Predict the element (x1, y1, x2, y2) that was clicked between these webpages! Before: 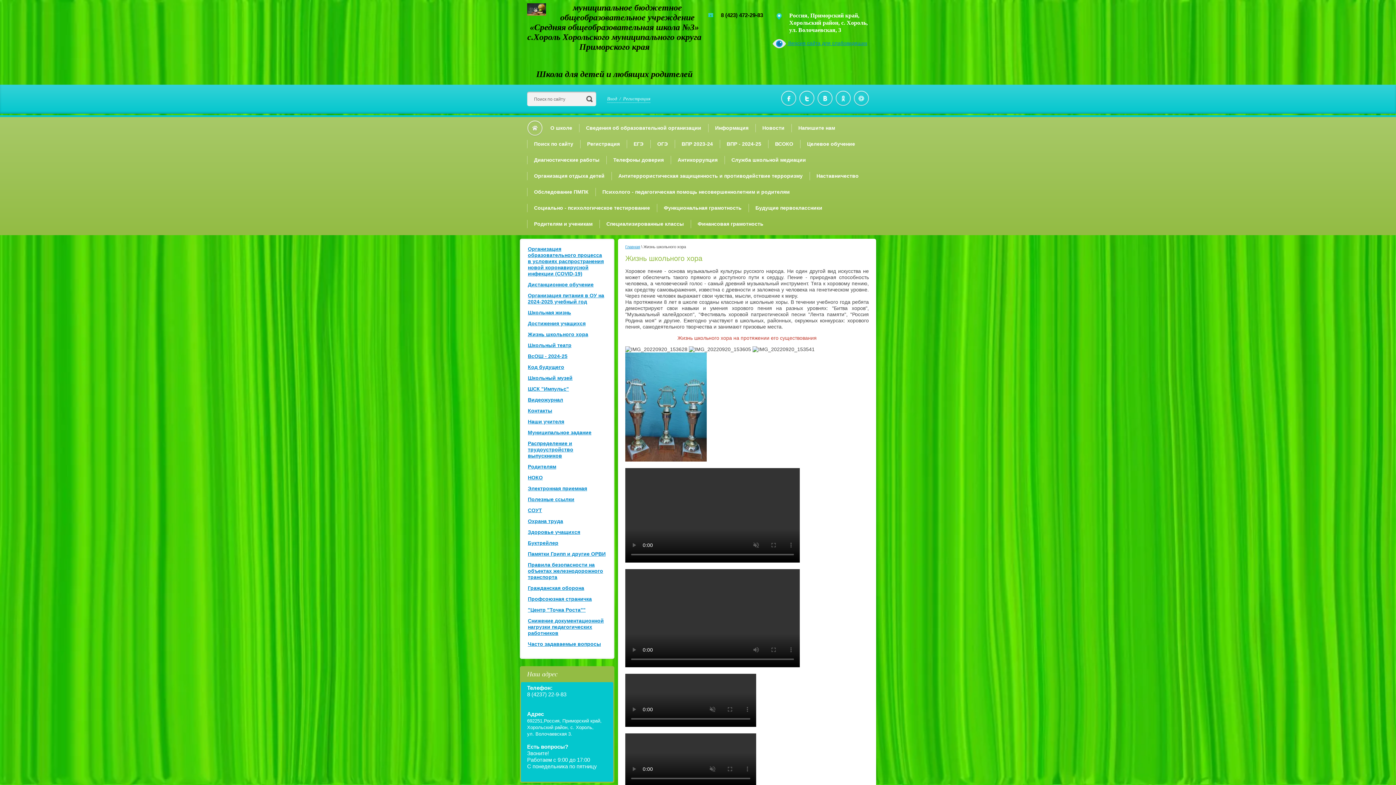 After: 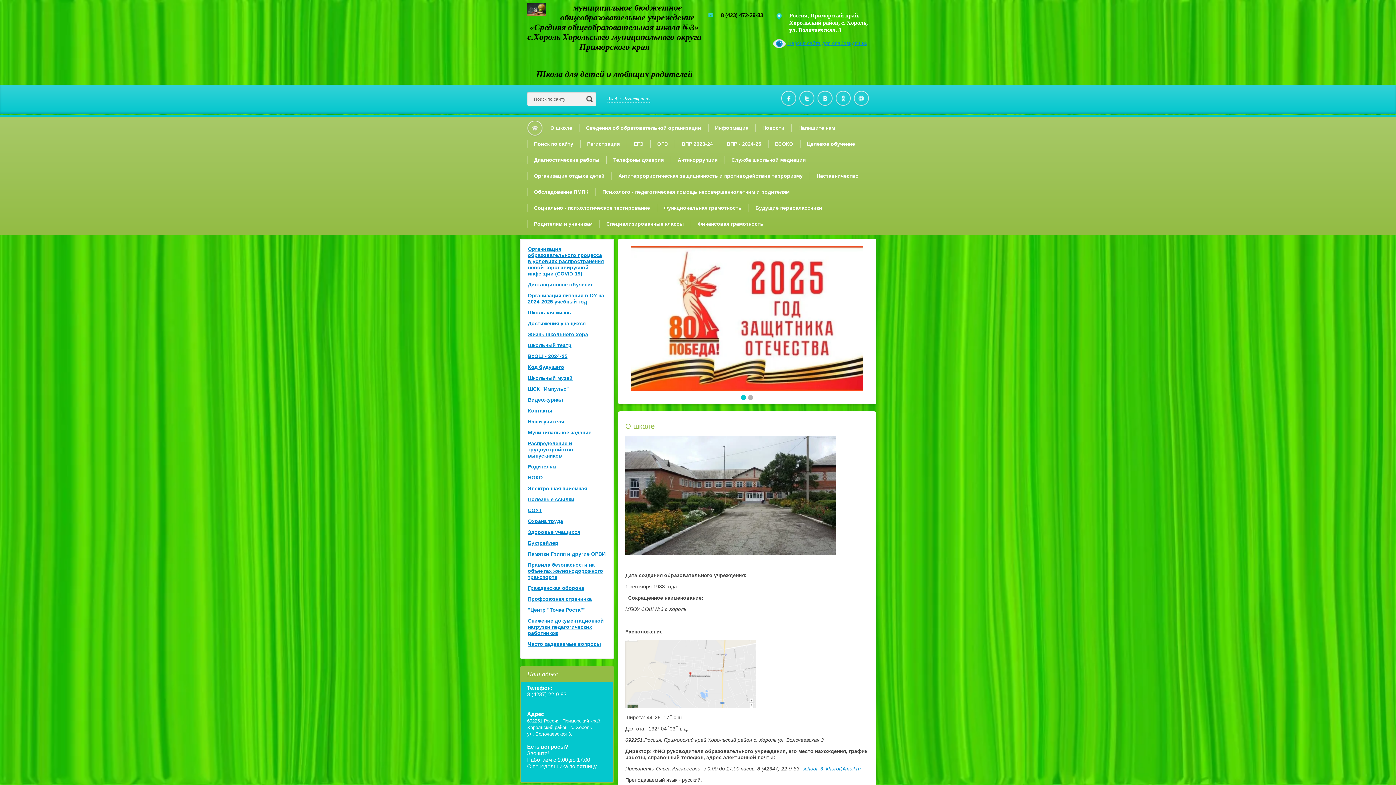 Action: bbox: (527, 10, 546, 16)